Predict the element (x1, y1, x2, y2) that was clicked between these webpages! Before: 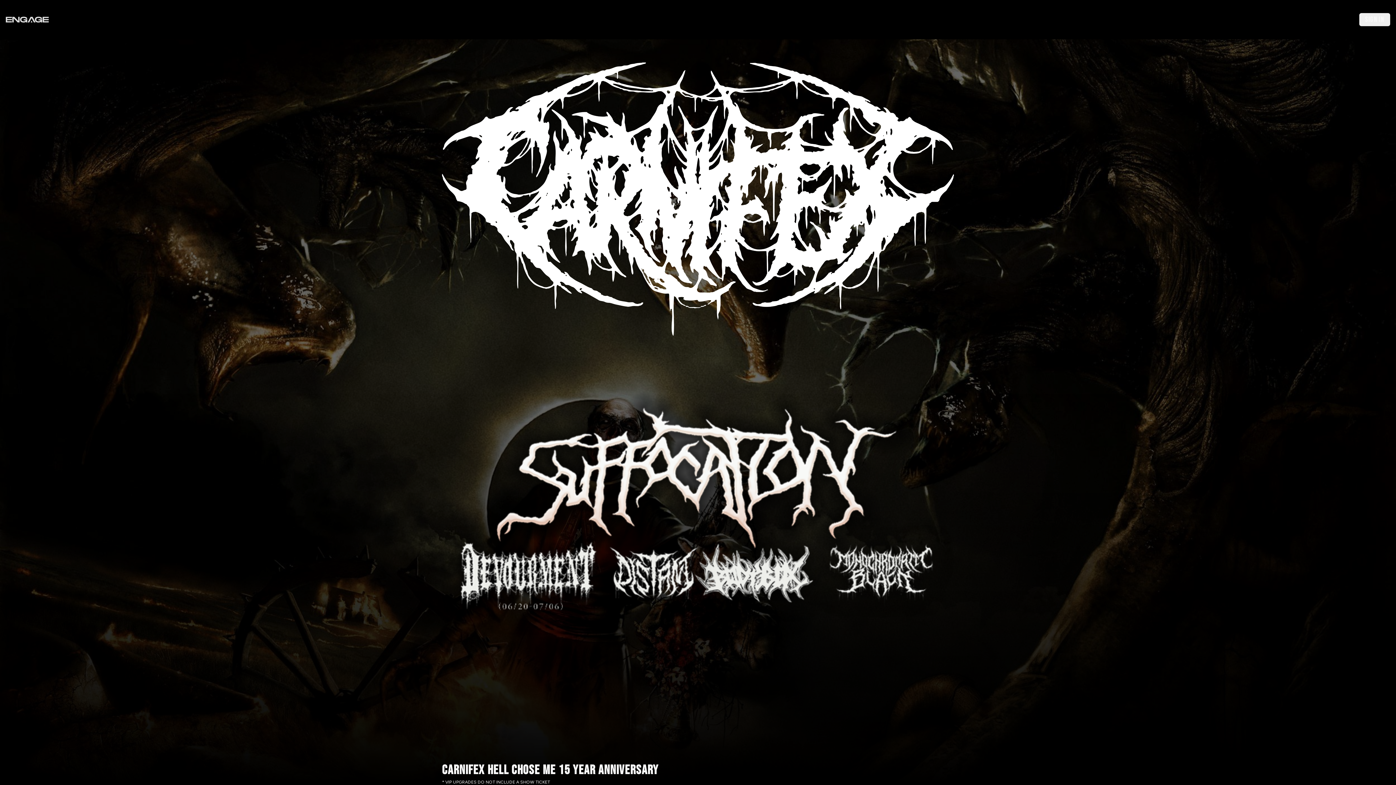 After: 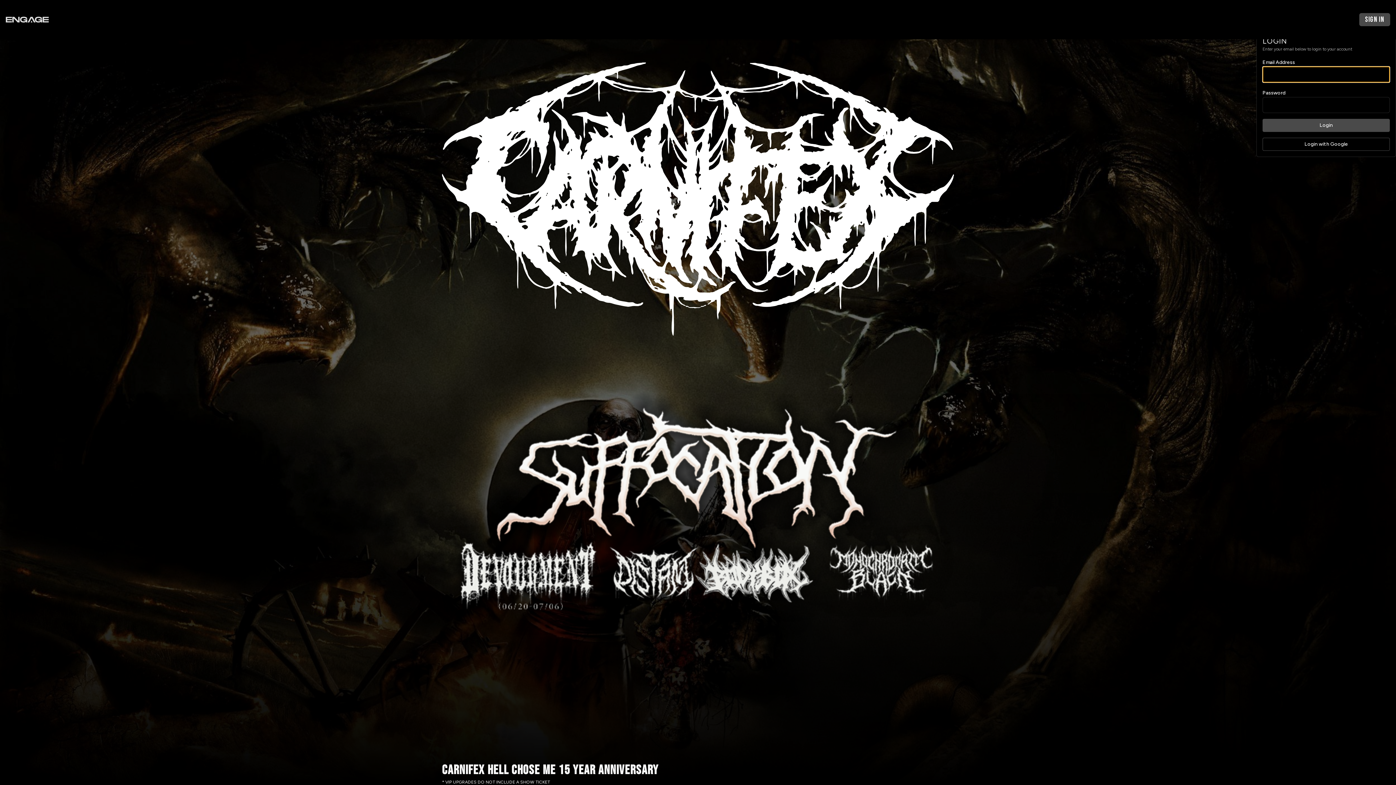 Action: label: Sign In bbox: (1359, 13, 1390, 26)